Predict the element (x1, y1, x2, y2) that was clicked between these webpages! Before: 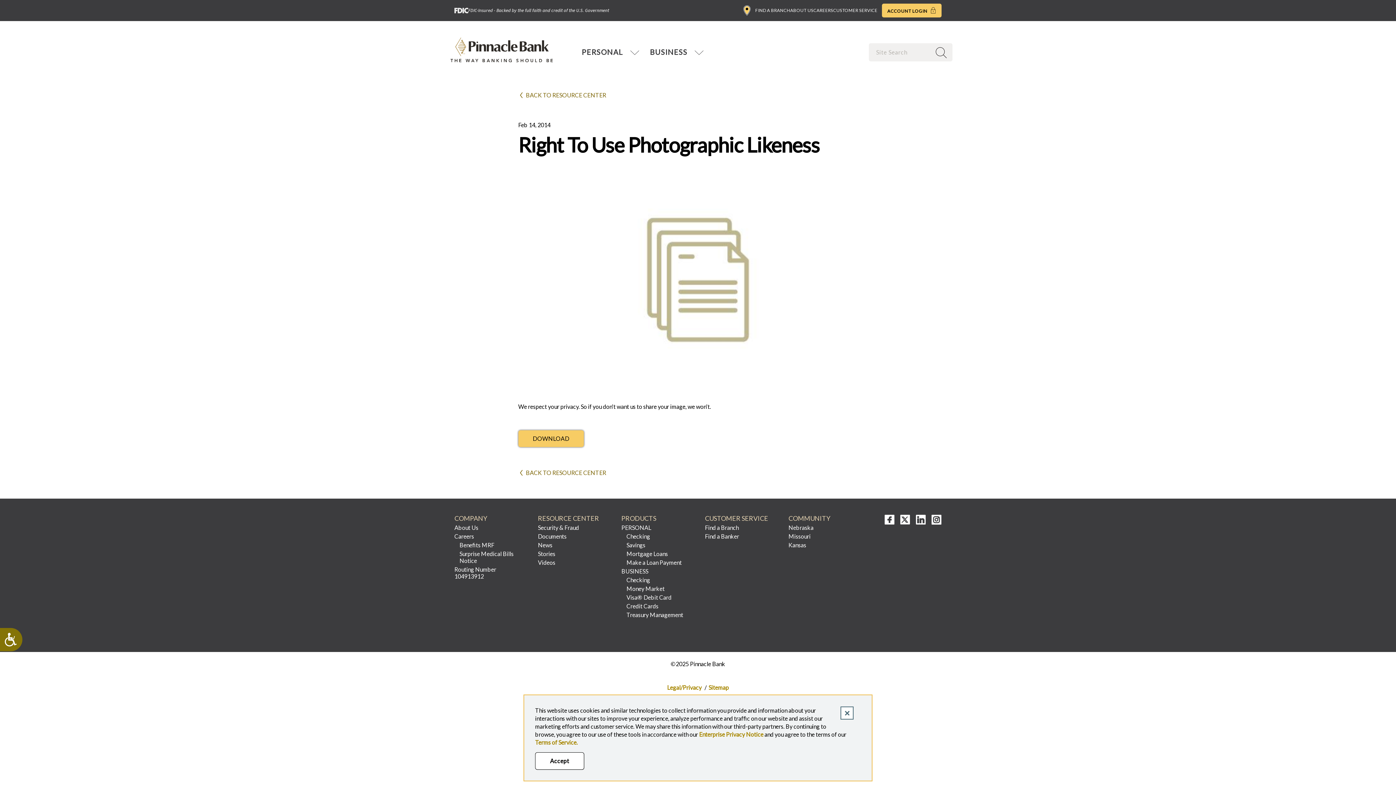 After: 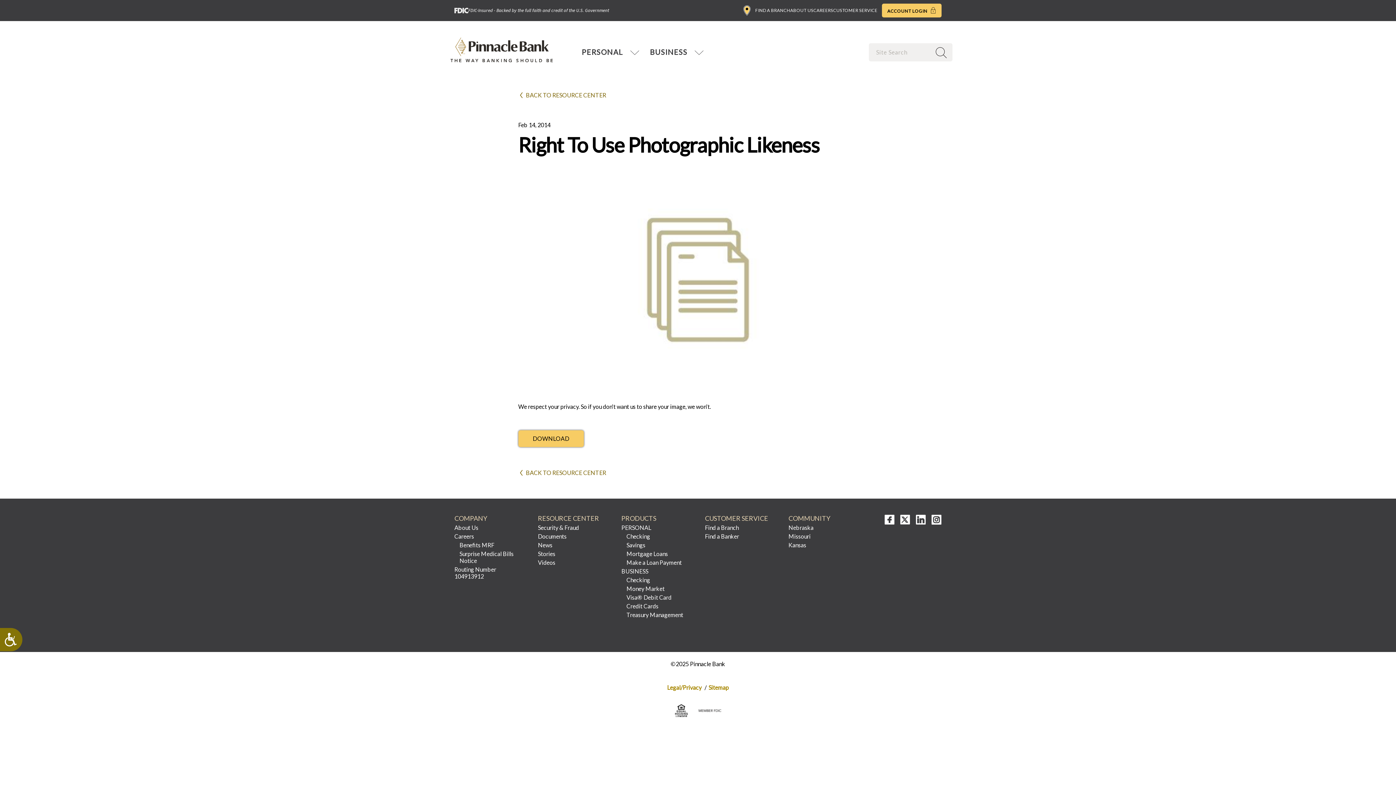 Action: bbox: (535, 752, 584, 770) label: Accept